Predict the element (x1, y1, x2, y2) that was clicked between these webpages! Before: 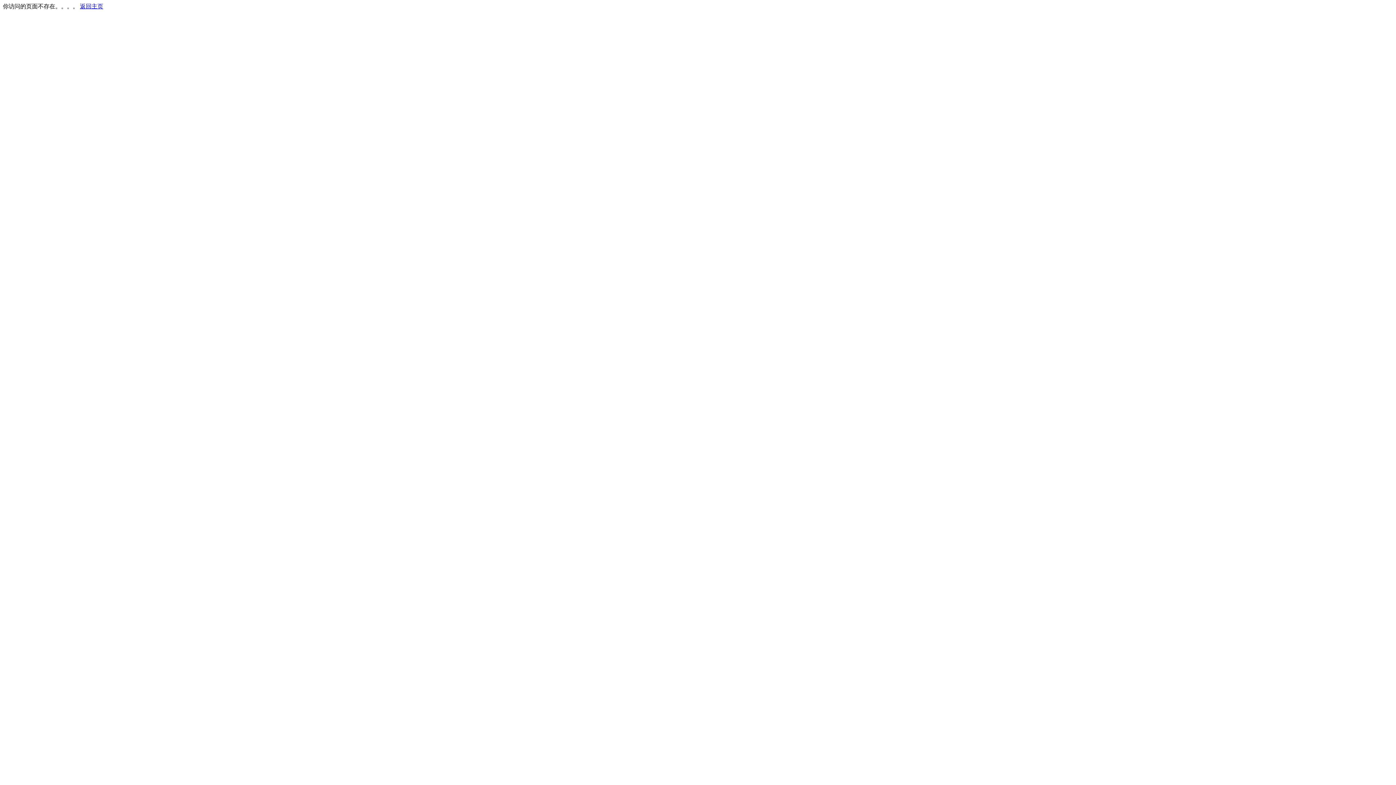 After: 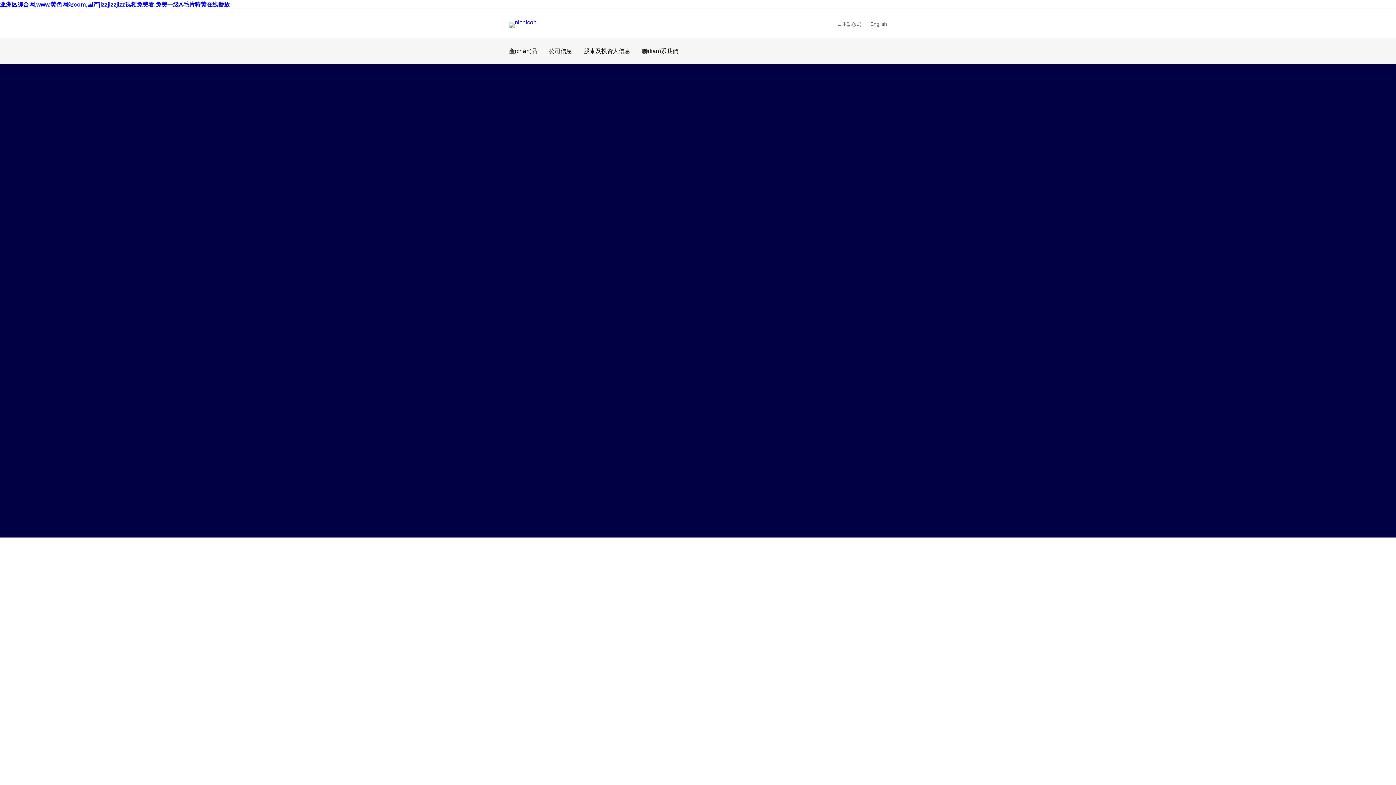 Action: label: 返回主页 bbox: (80, 3, 103, 9)